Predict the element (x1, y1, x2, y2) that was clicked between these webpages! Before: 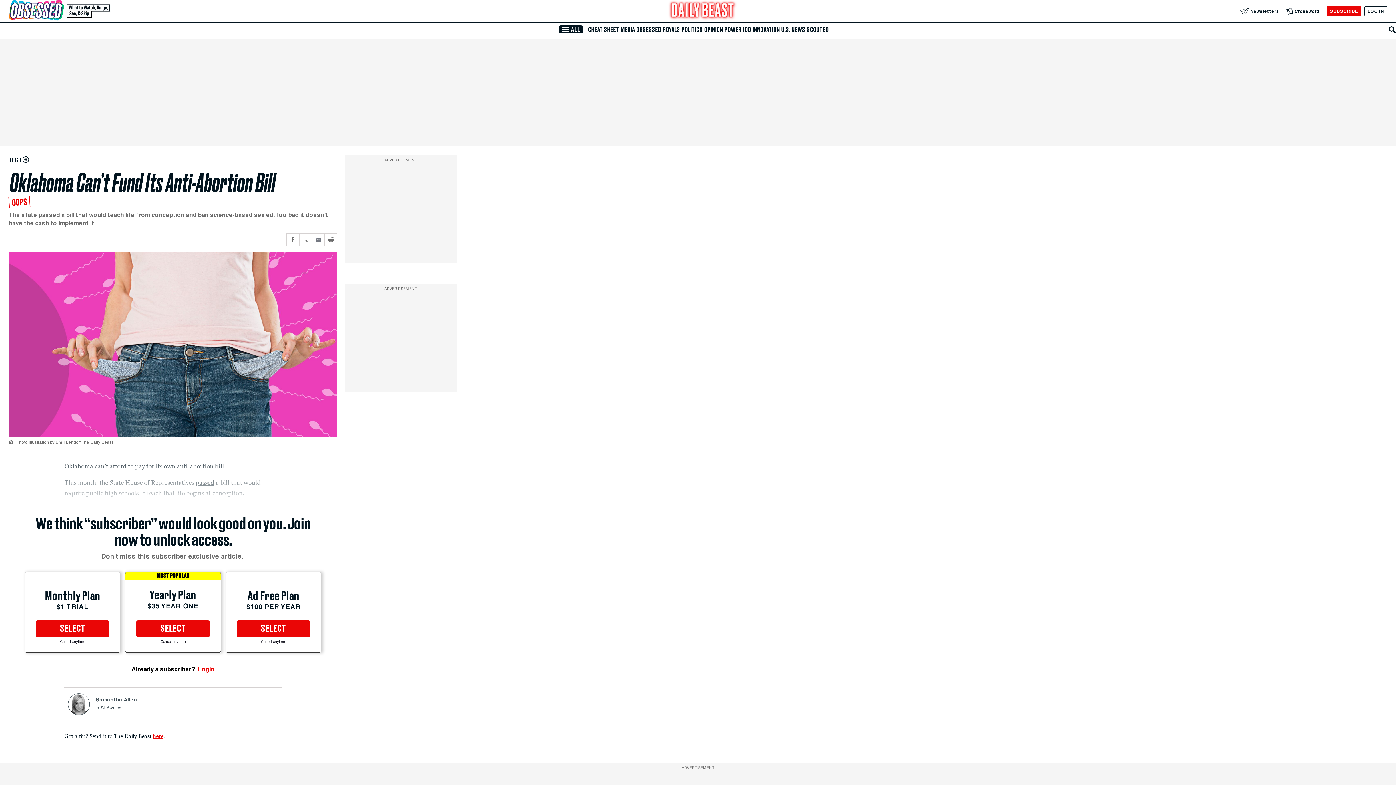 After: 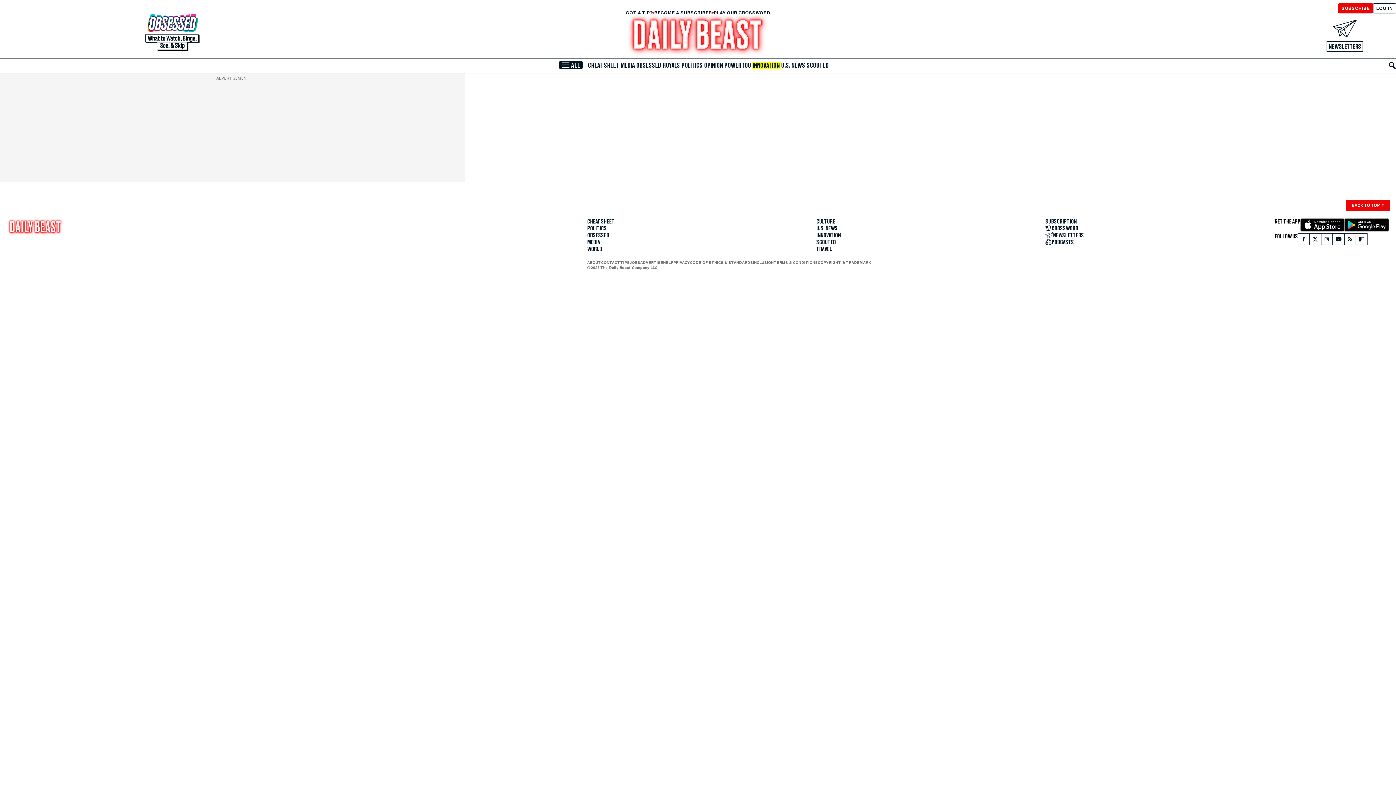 Action: label: INNOVATION bbox: (751, 26, 780, 33)